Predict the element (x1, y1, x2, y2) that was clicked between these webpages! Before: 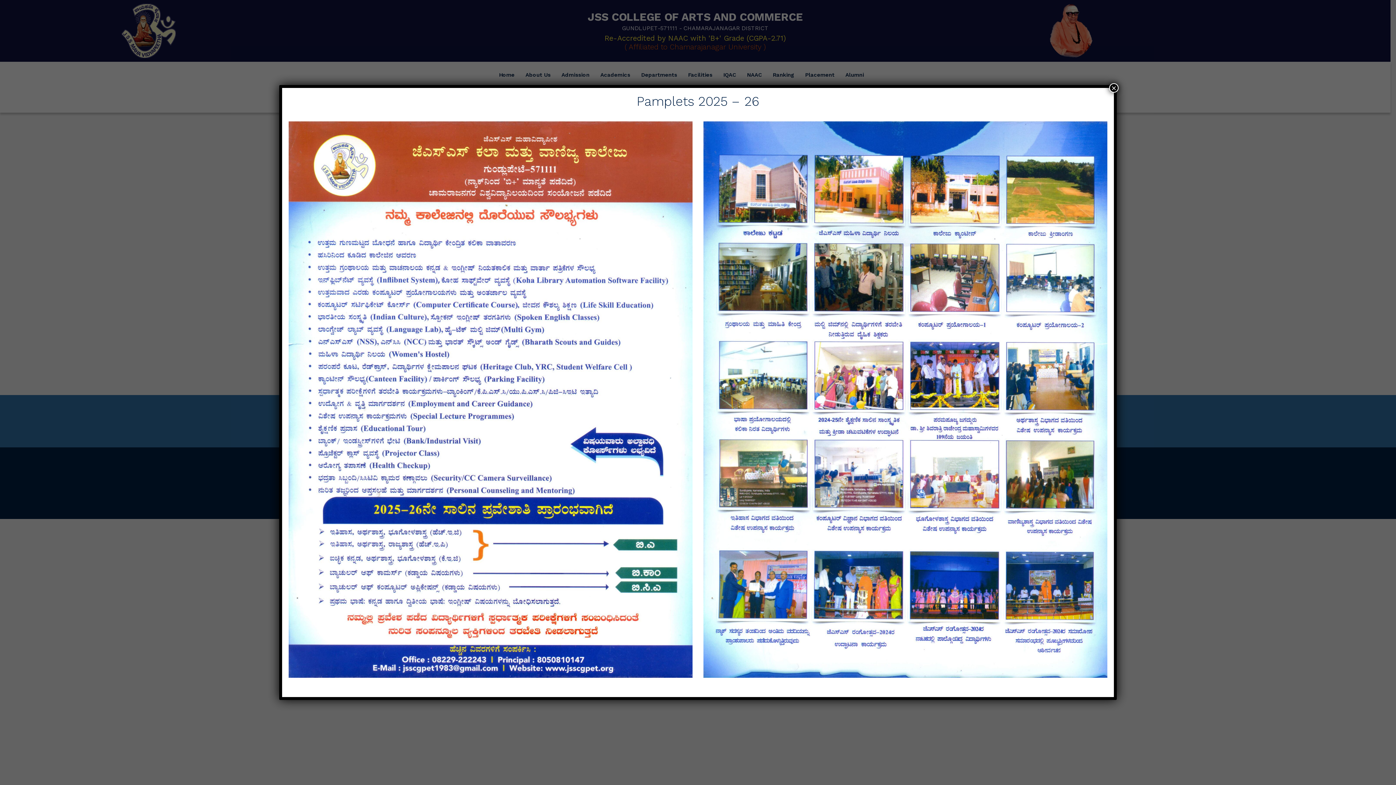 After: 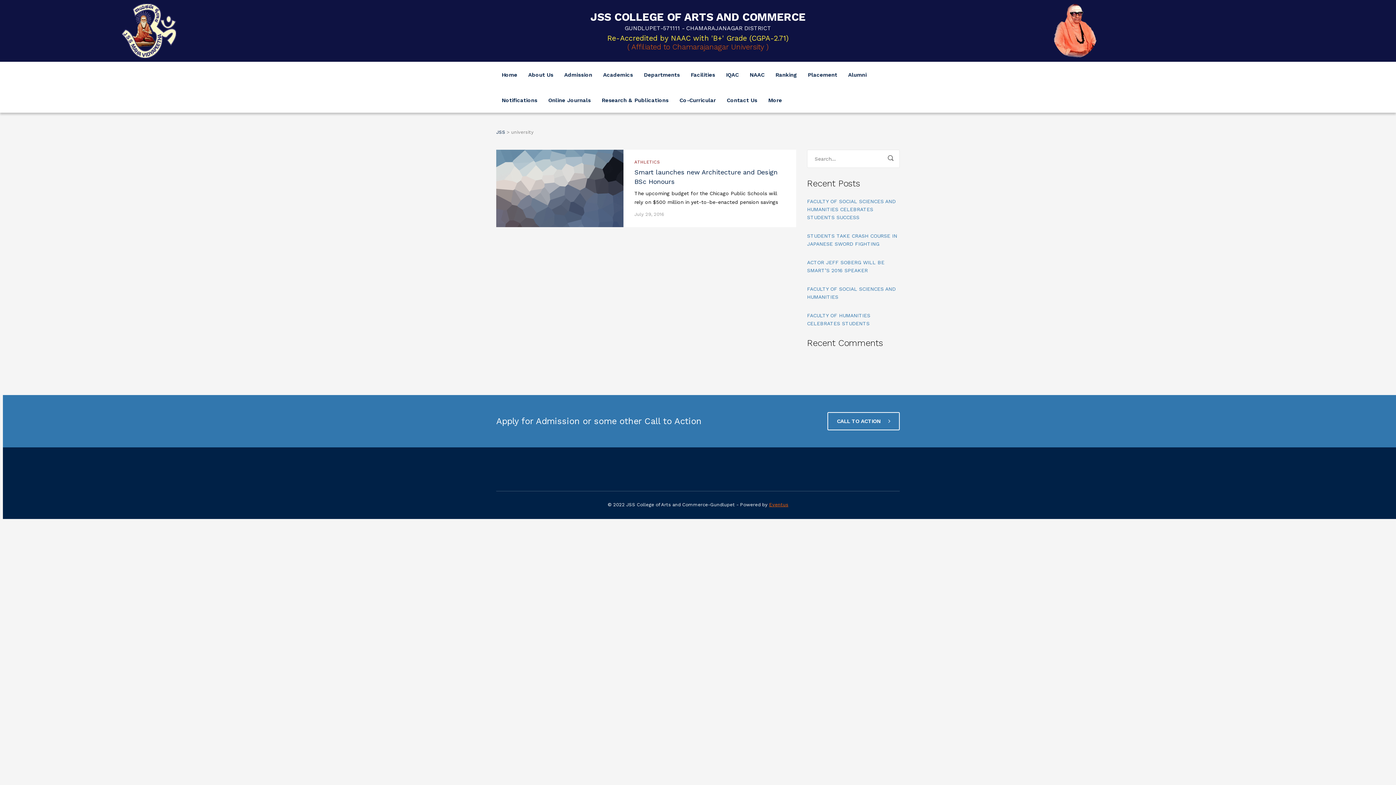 Action: label: Close bbox: (1109, 83, 1118, 92)